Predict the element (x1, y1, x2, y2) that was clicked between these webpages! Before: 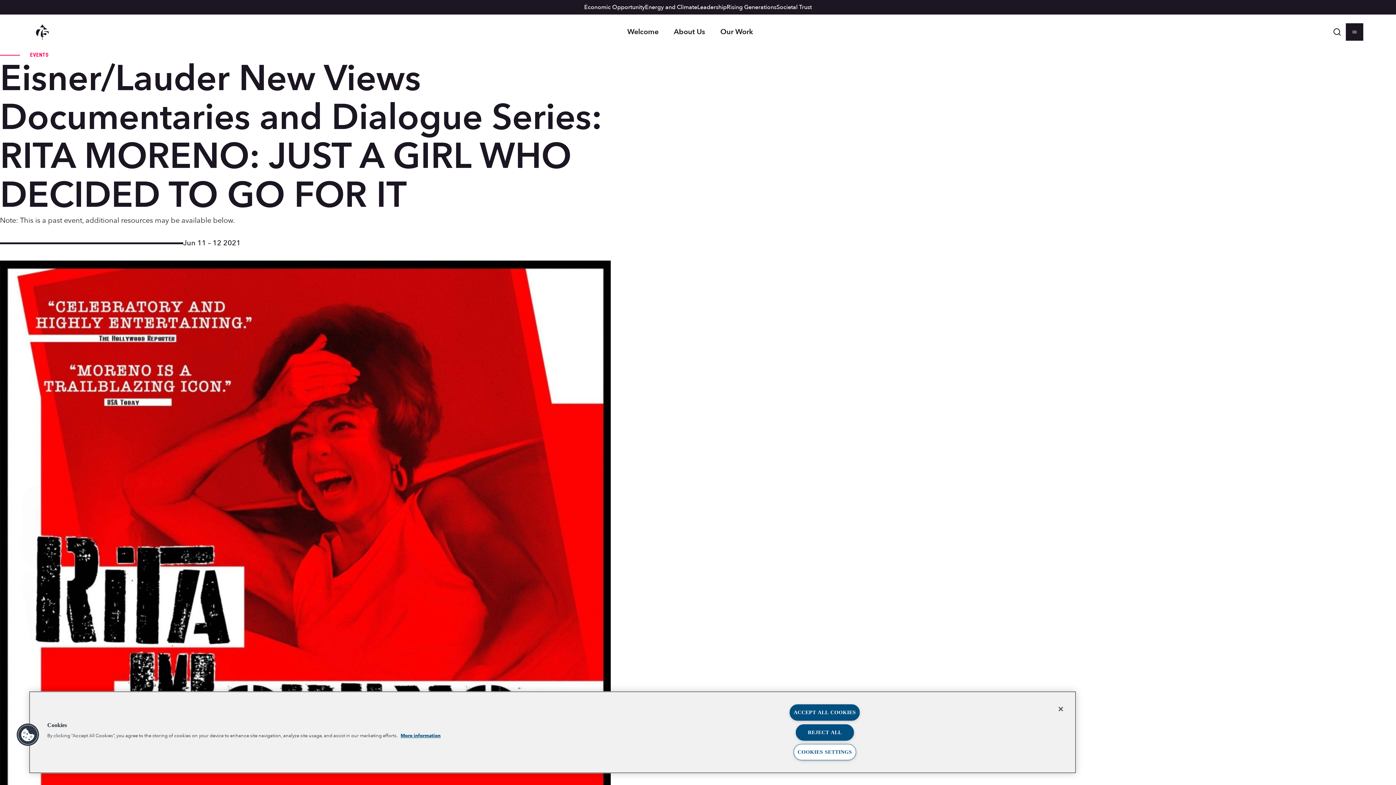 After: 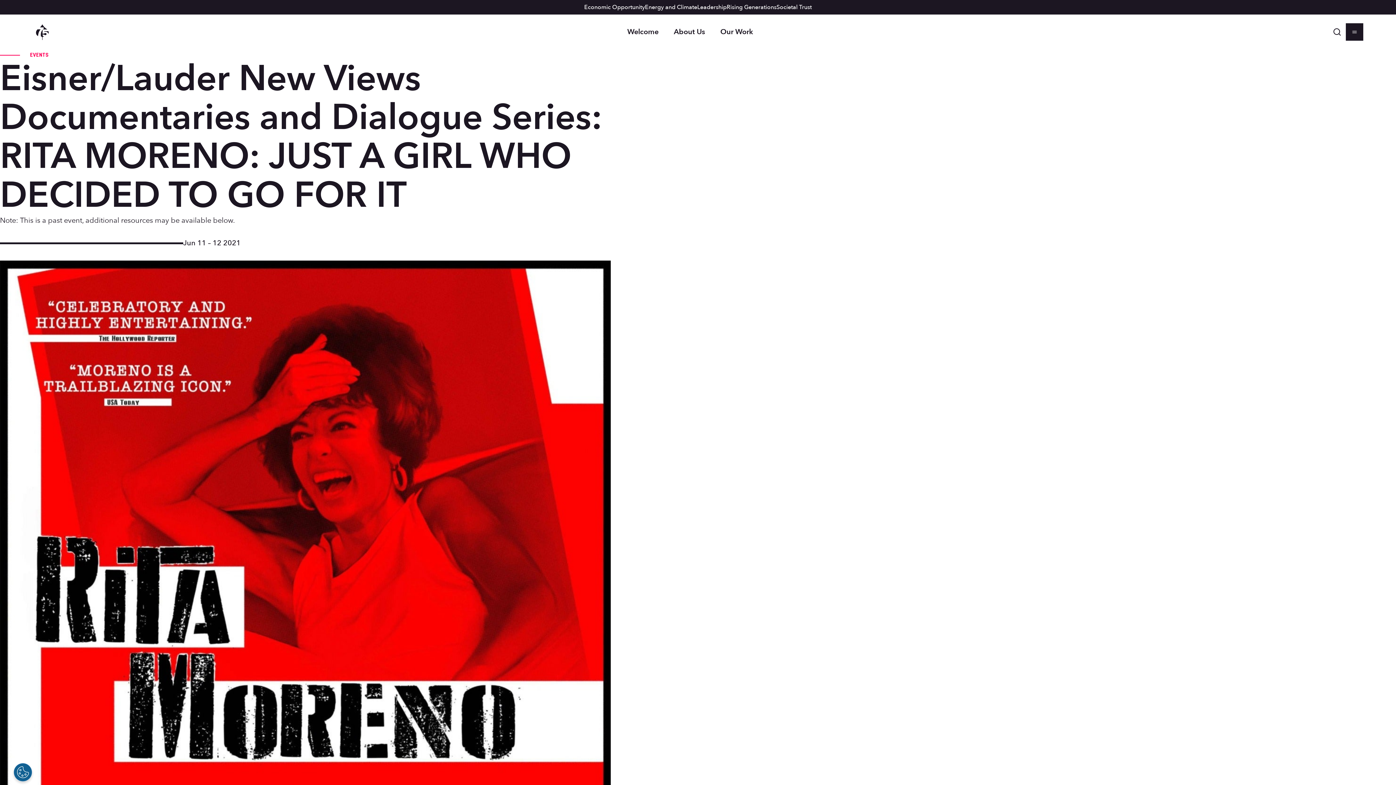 Action: label: Close bbox: (1053, 701, 1069, 717)